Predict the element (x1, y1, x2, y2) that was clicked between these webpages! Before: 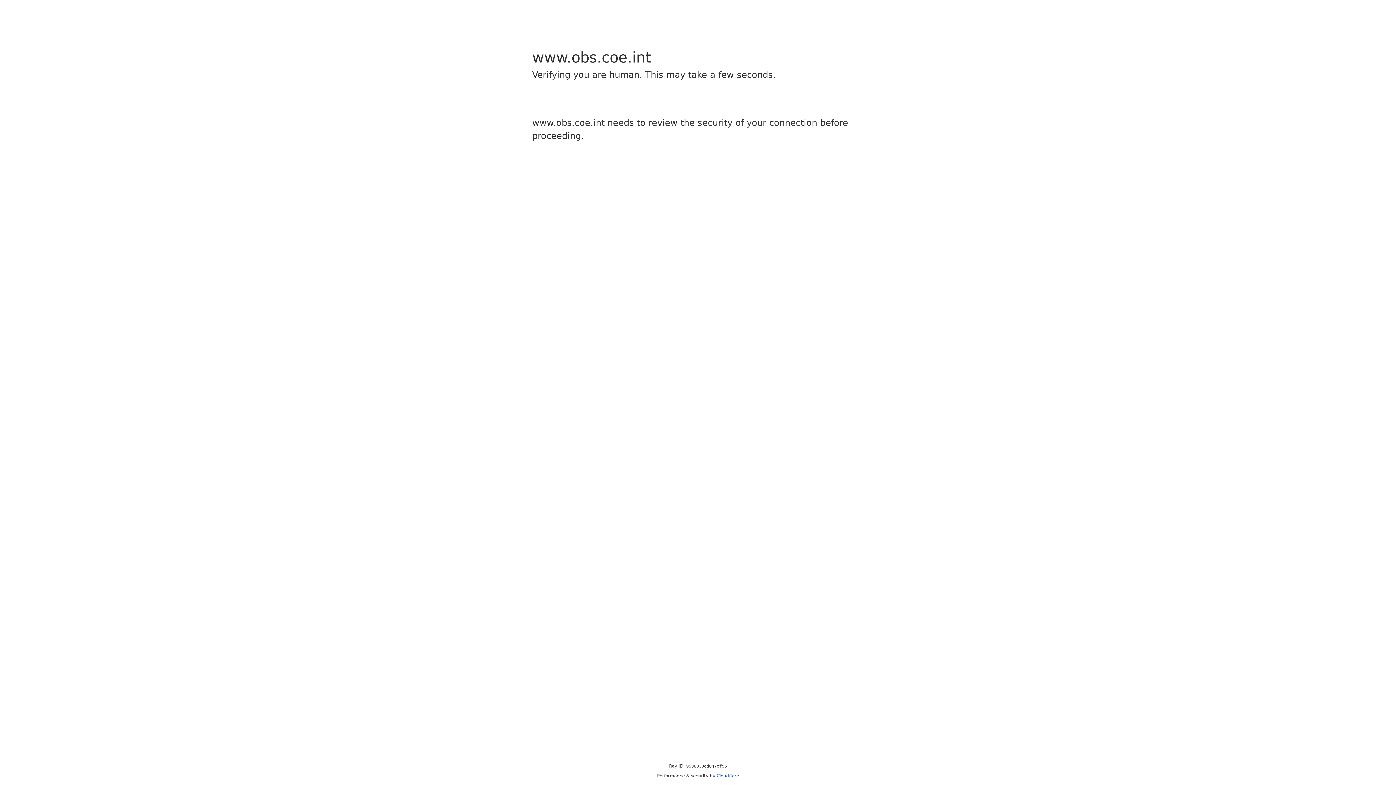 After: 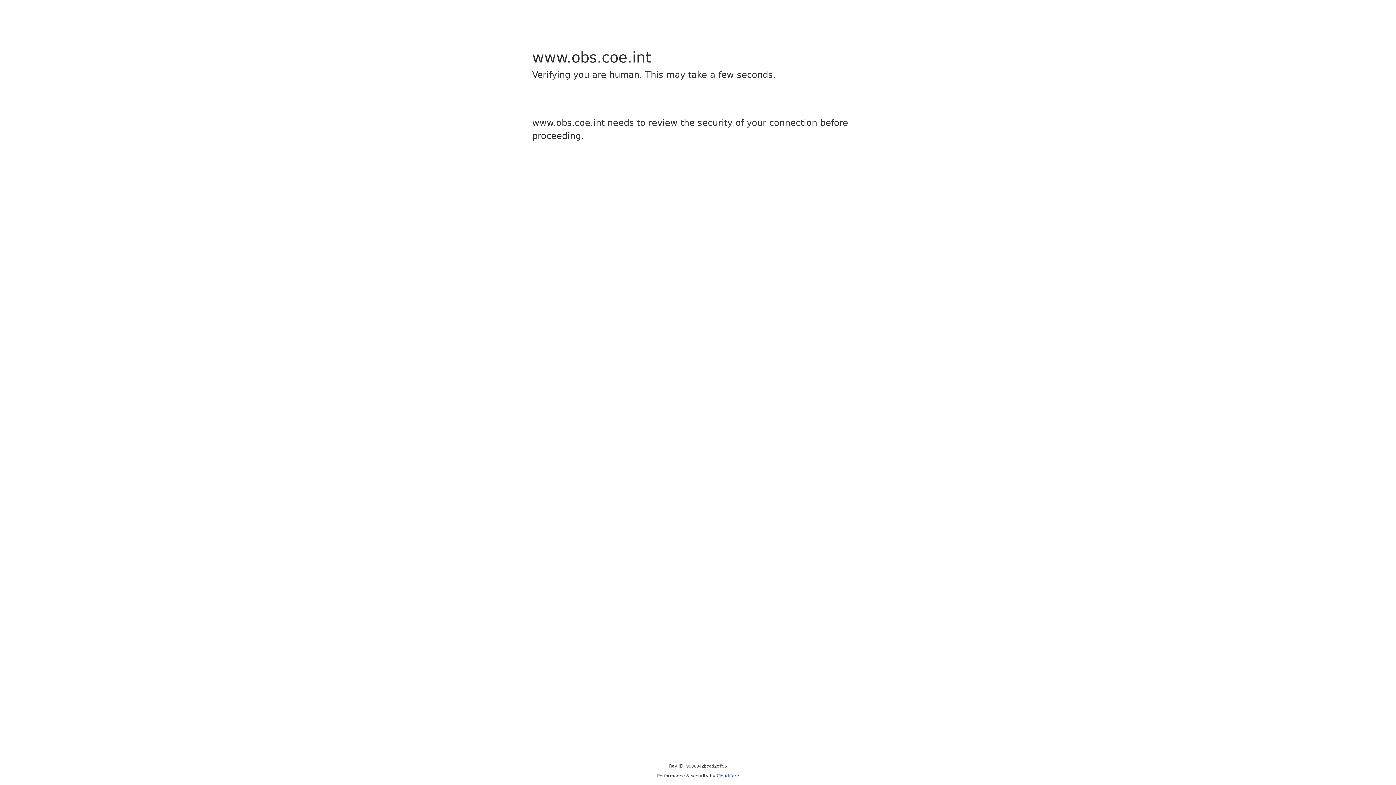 Action: label: Cloudflare bbox: (716, 773, 739, 778)